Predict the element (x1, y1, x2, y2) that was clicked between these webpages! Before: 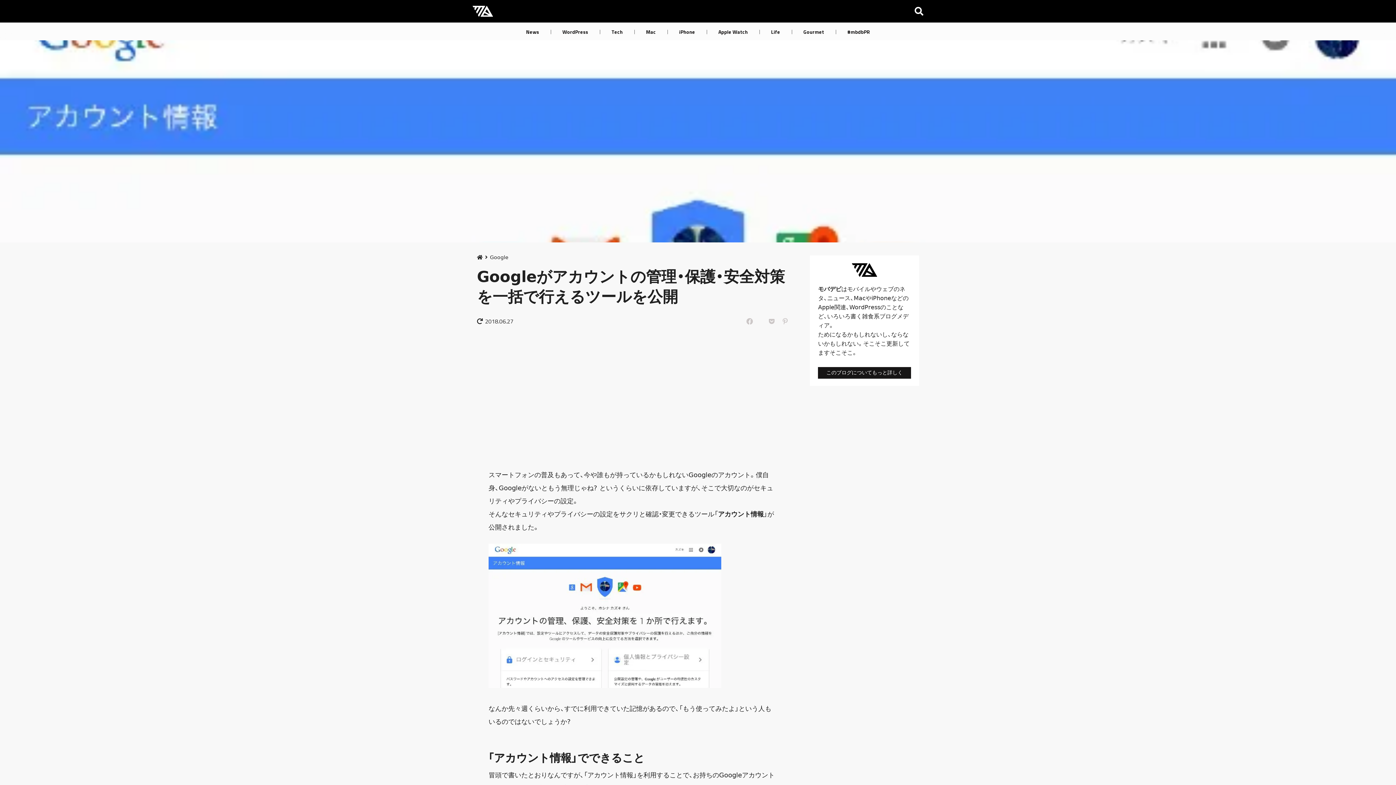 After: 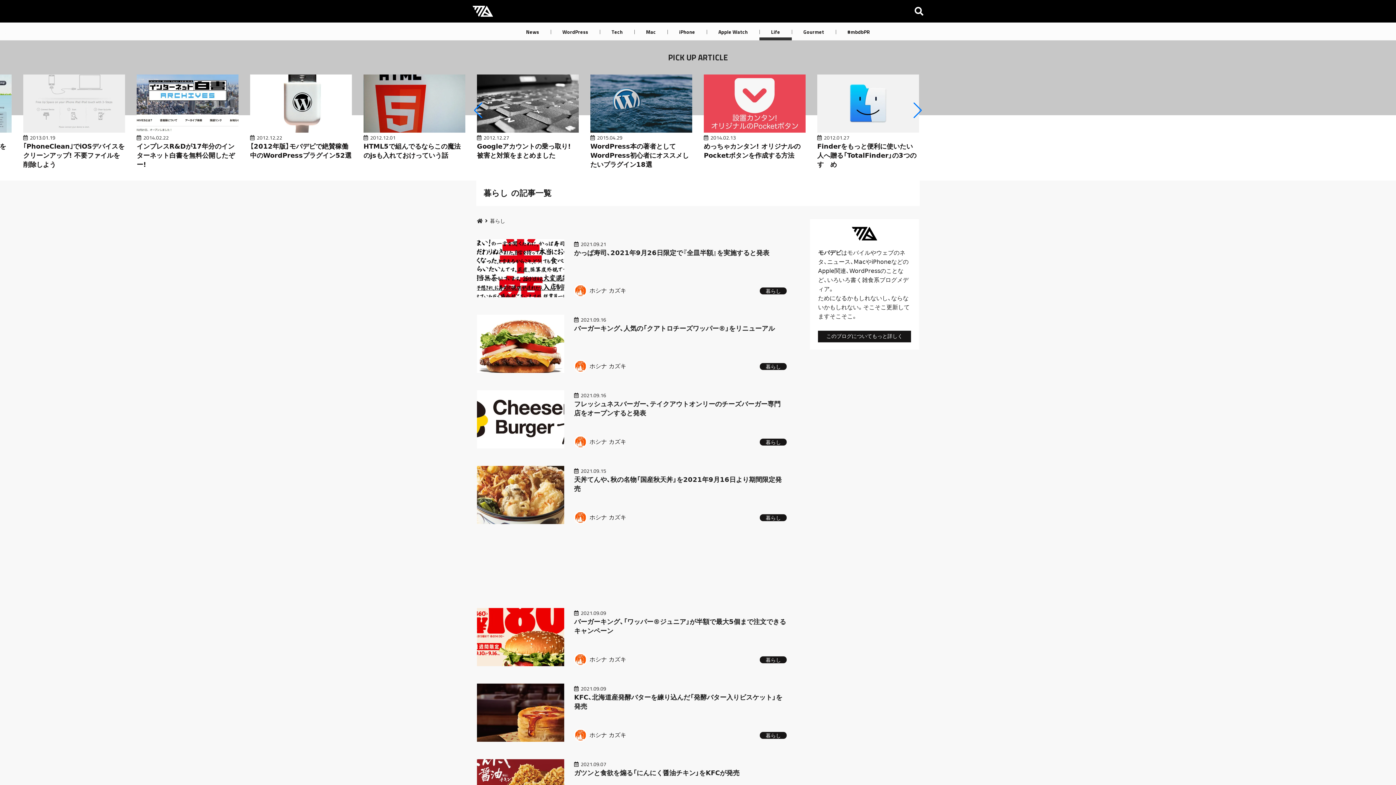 Action: label: Life bbox: (759, 22, 792, 40)